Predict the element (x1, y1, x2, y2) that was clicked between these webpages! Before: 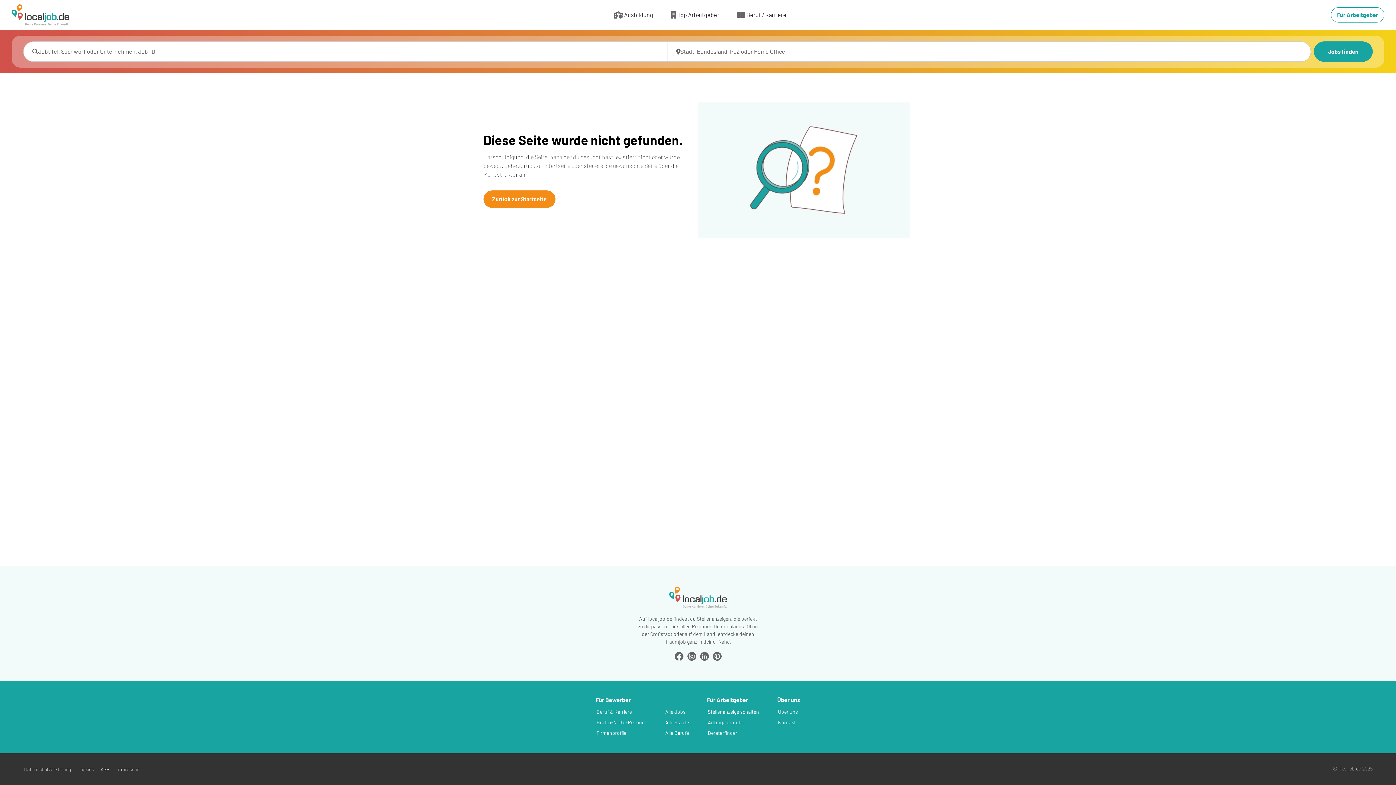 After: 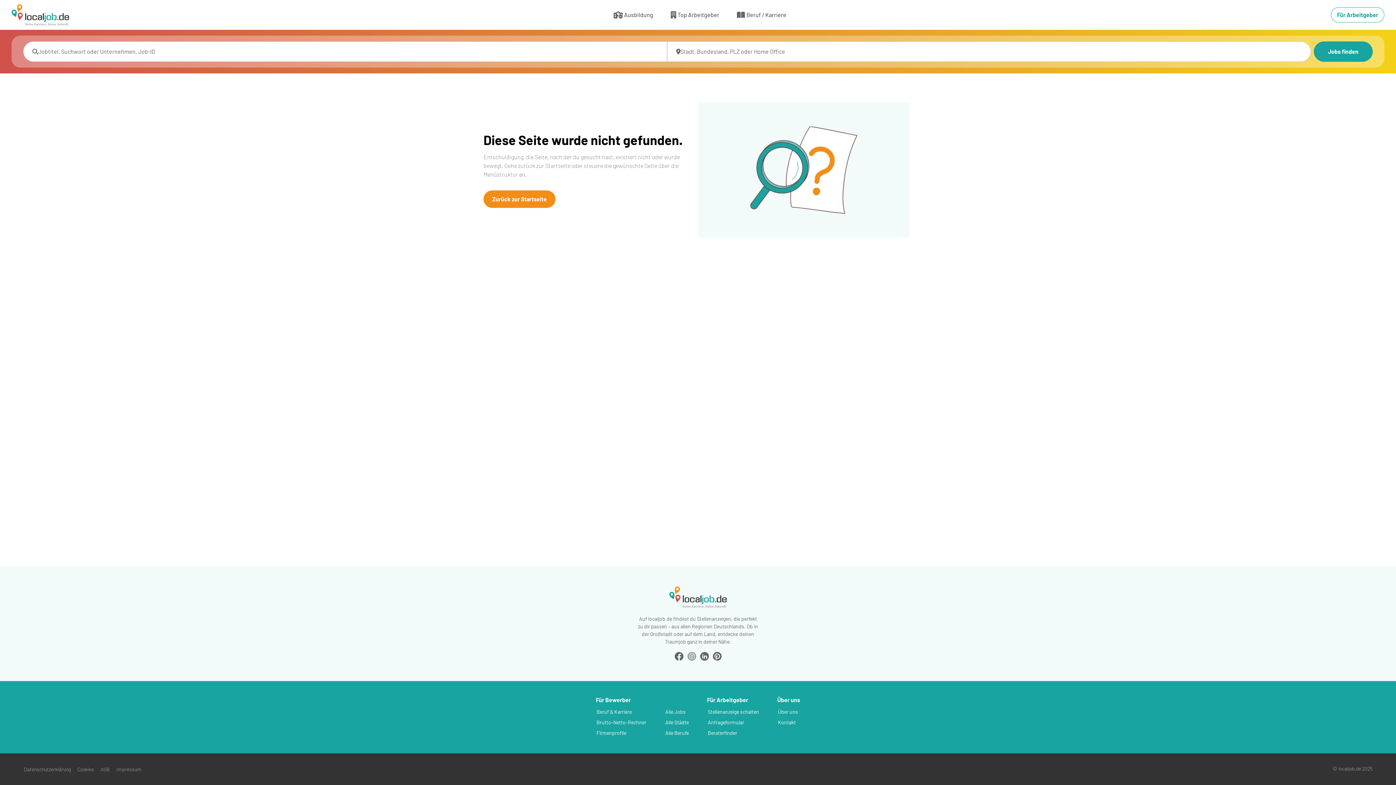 Action: bbox: (686, 652, 697, 659)